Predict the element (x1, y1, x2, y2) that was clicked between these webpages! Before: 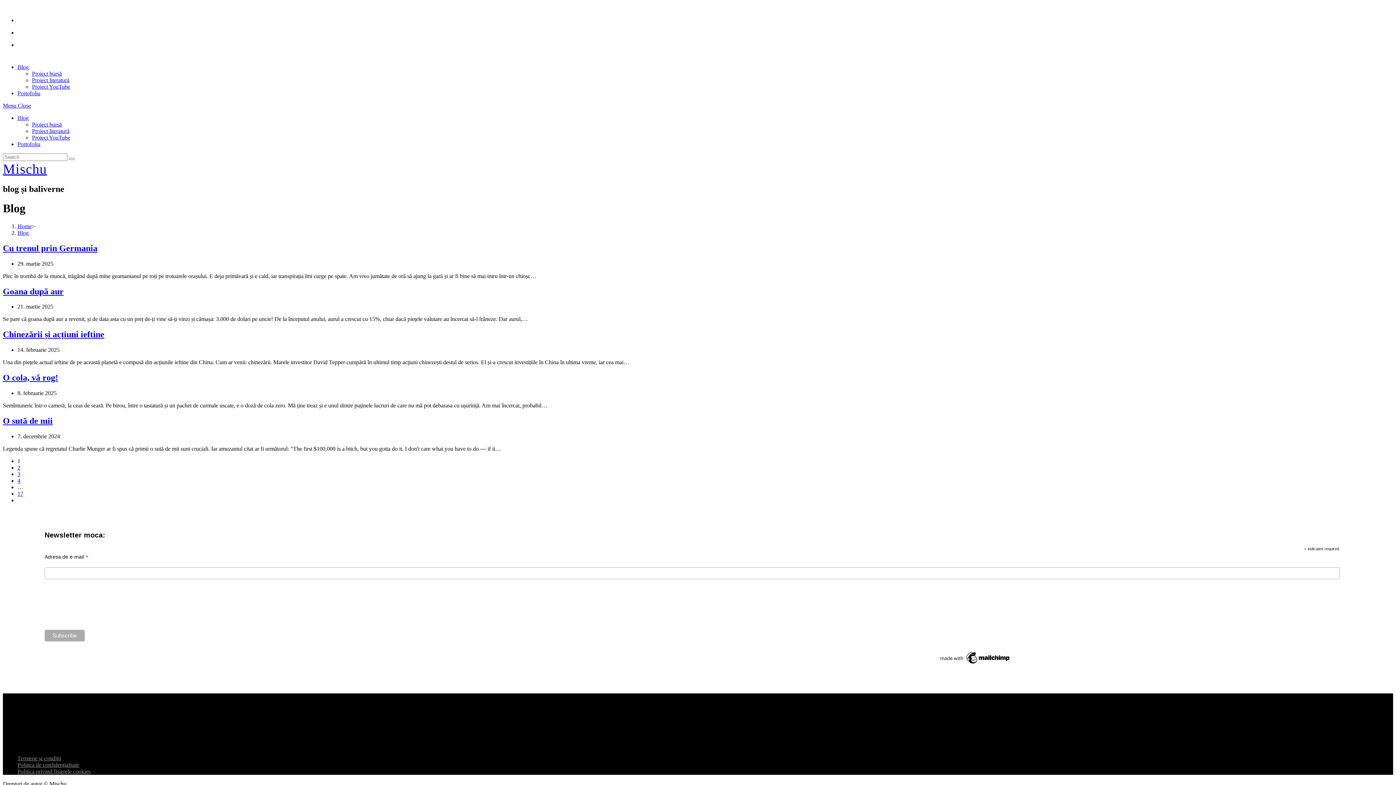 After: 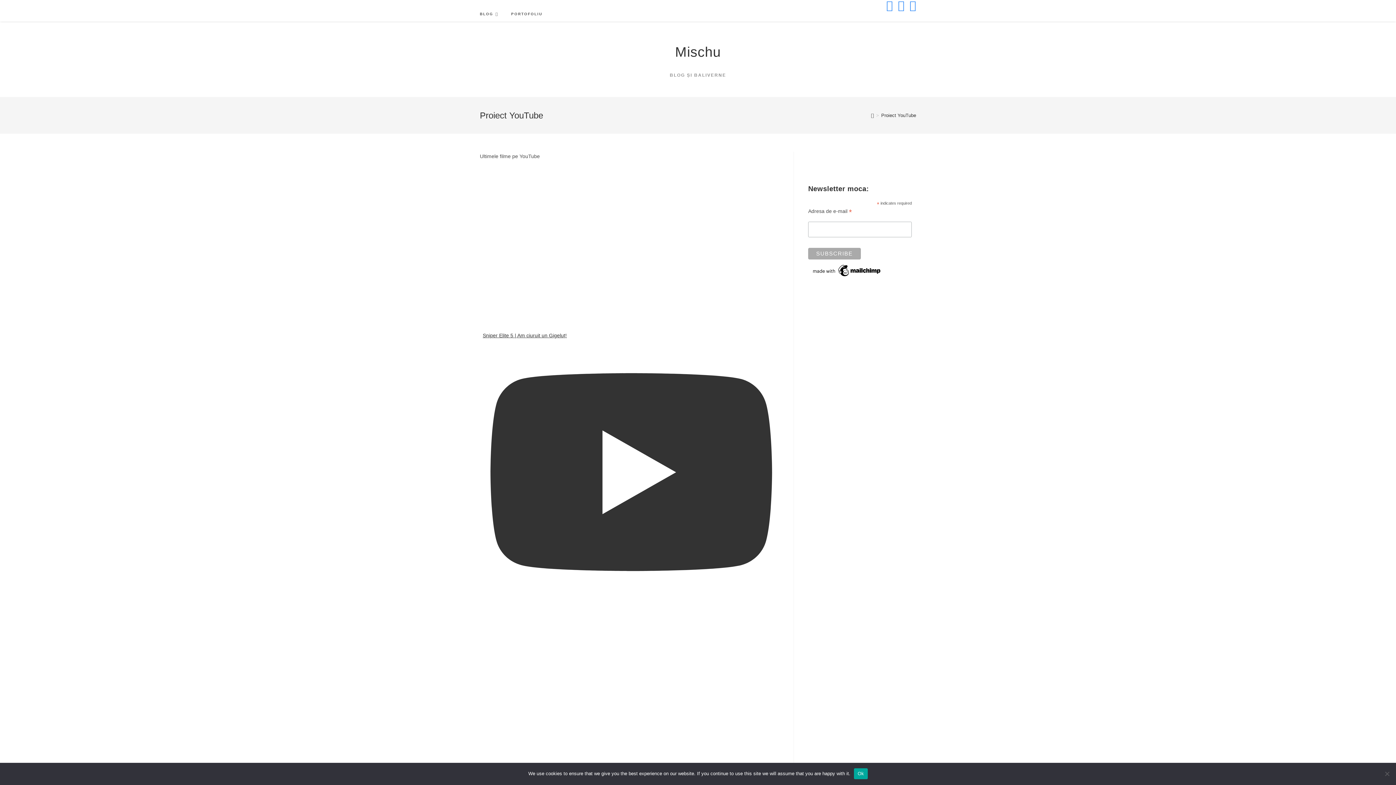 Action: bbox: (32, 134, 70, 140) label: Proiect YouTube